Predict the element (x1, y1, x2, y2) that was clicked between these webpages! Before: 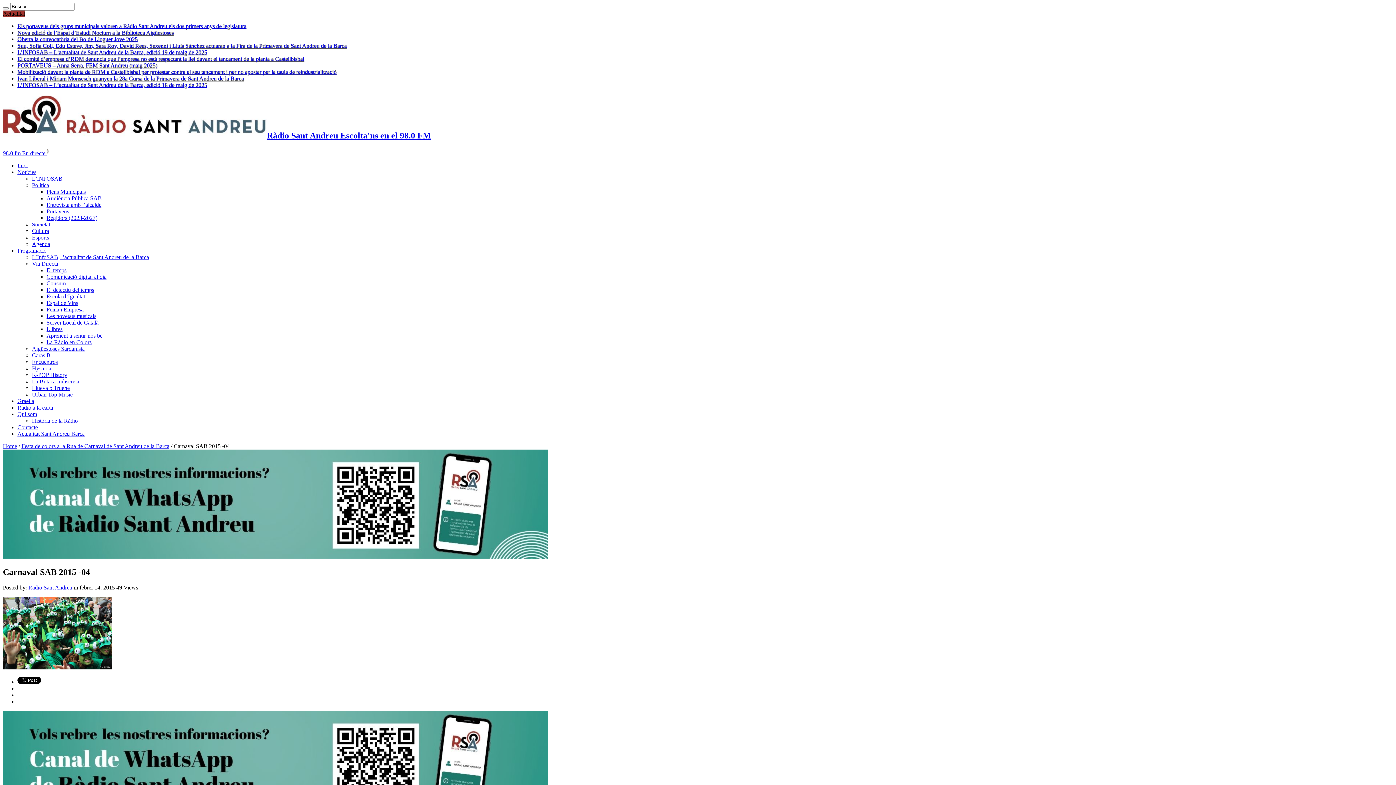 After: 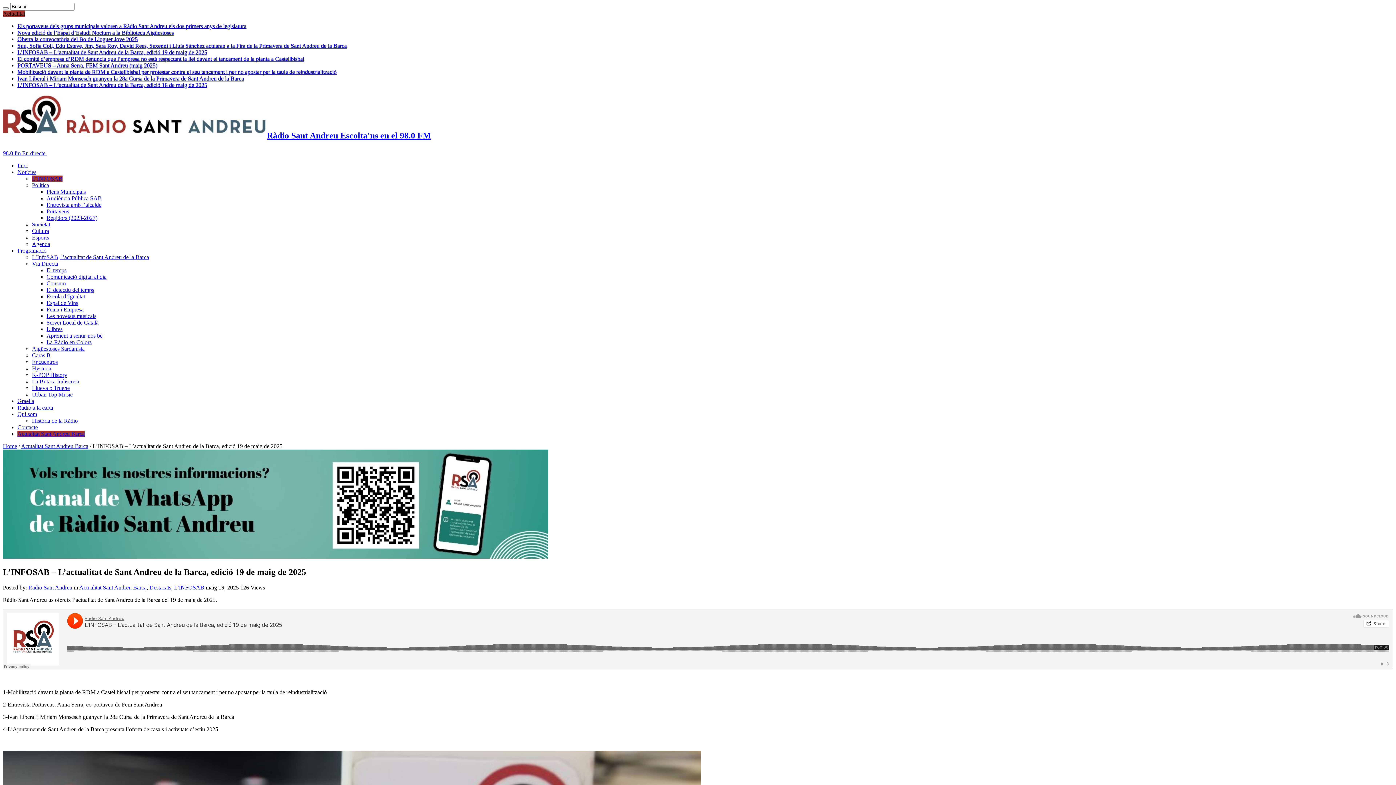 Action: bbox: (17, 49, 207, 55) label: L’INFOSAB – L’actualitat de Sant Andreu de la Barca, edició 19 de maig de 2025